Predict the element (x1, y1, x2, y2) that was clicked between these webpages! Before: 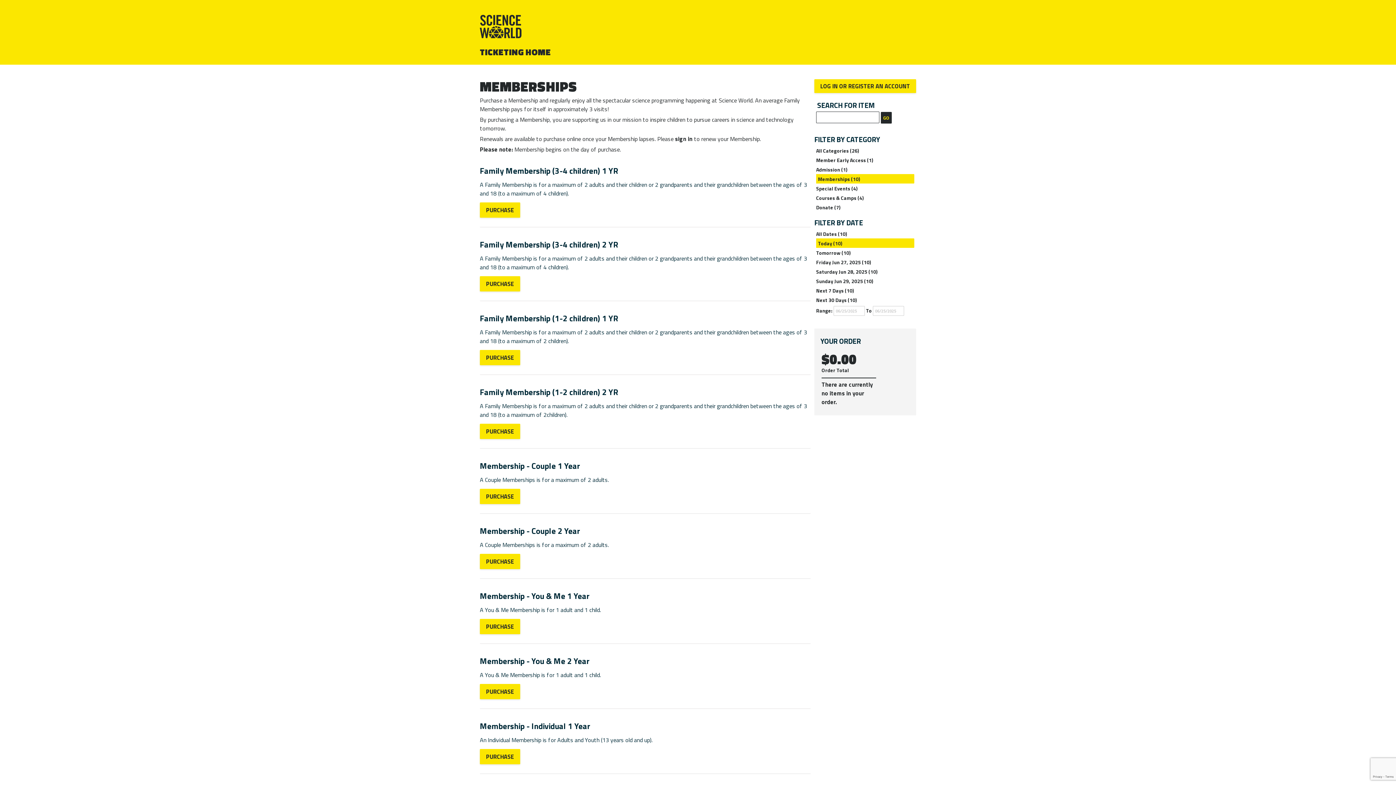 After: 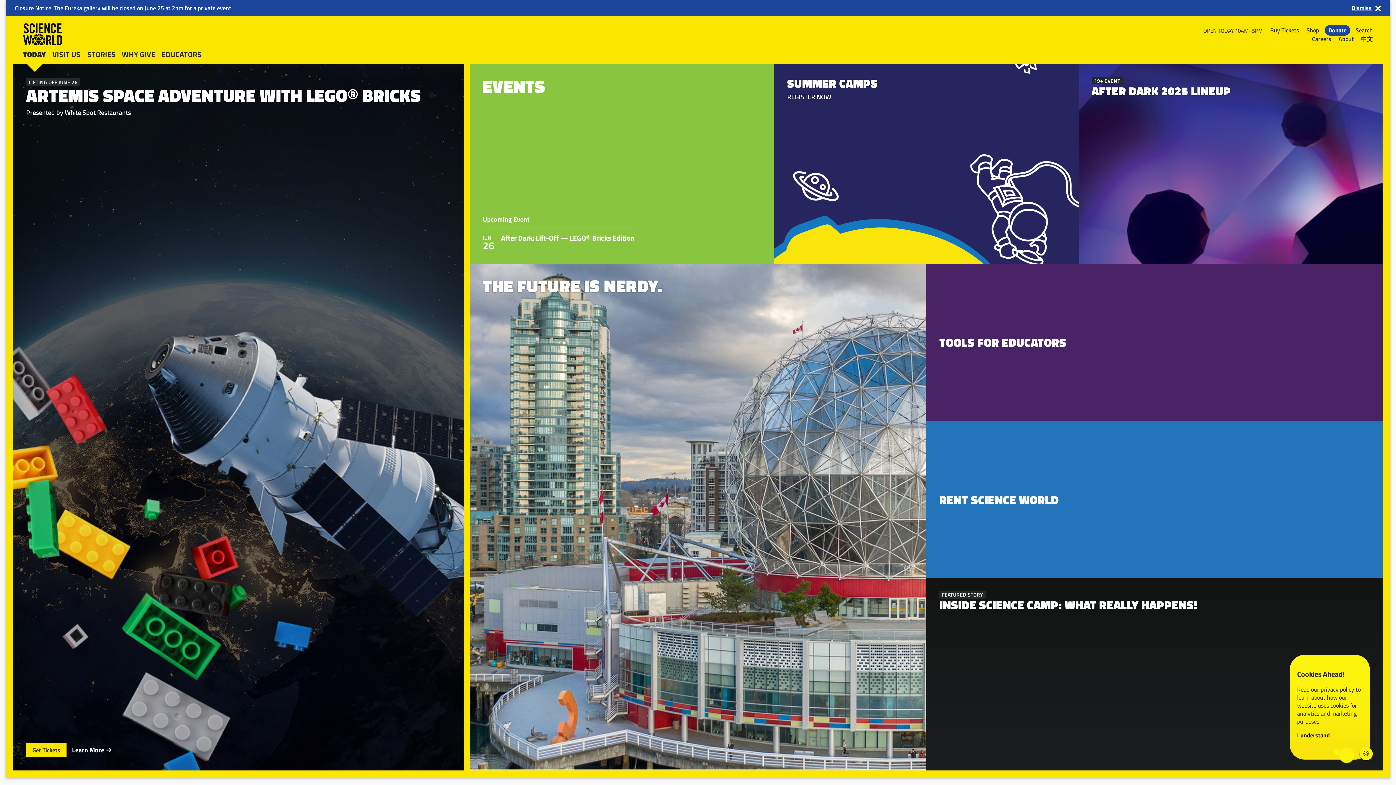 Action: bbox: (480, 30, 552, 38)